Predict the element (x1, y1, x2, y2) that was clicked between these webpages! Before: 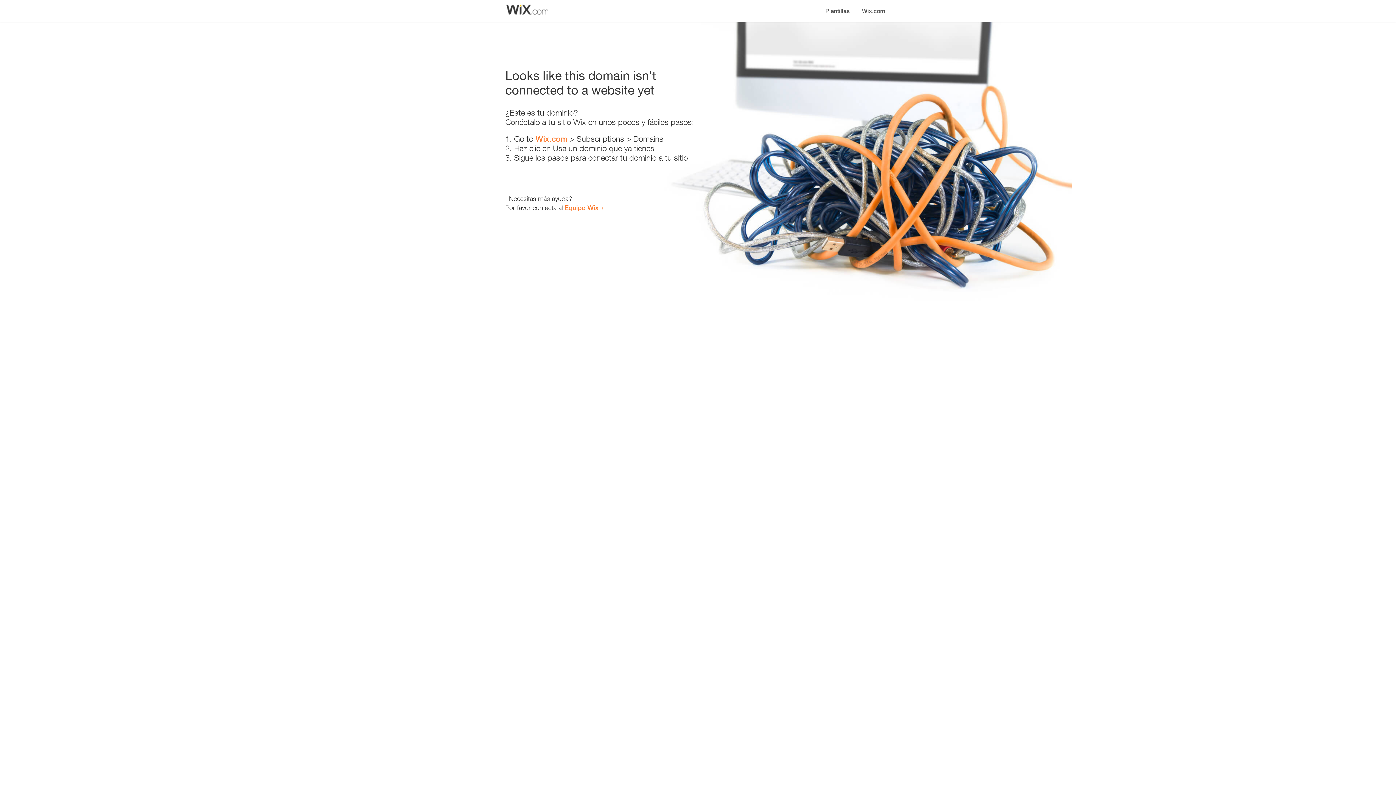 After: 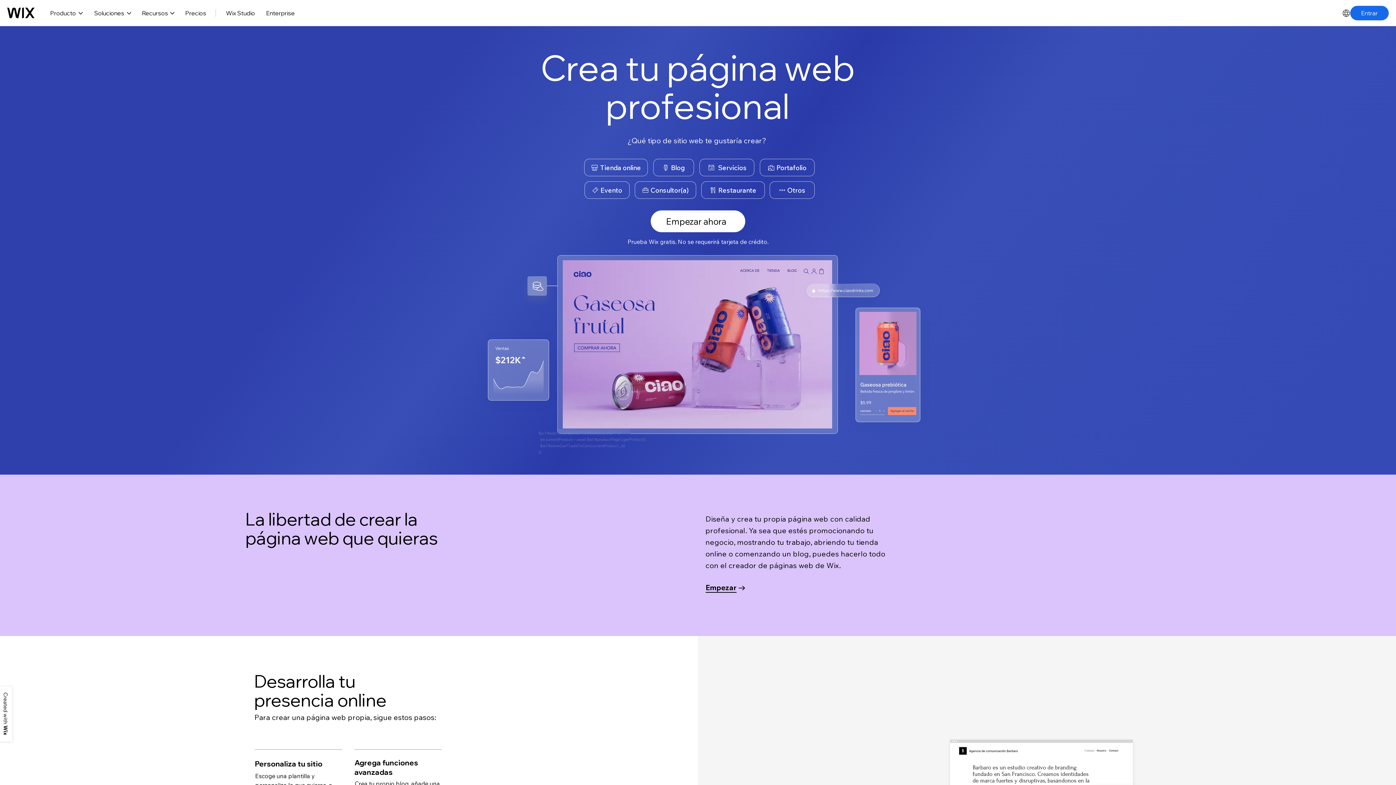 Action: label: Wix.com bbox: (535, 134, 567, 143)